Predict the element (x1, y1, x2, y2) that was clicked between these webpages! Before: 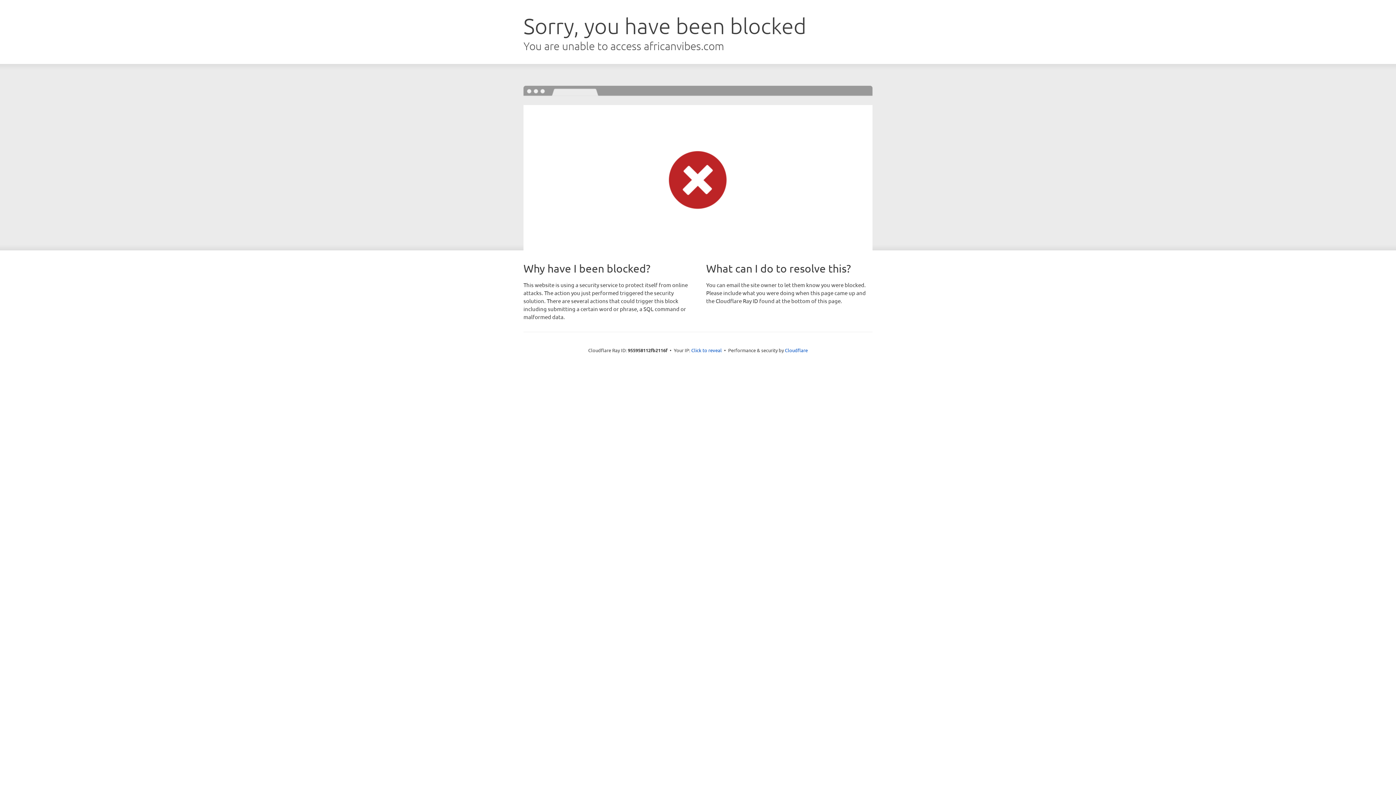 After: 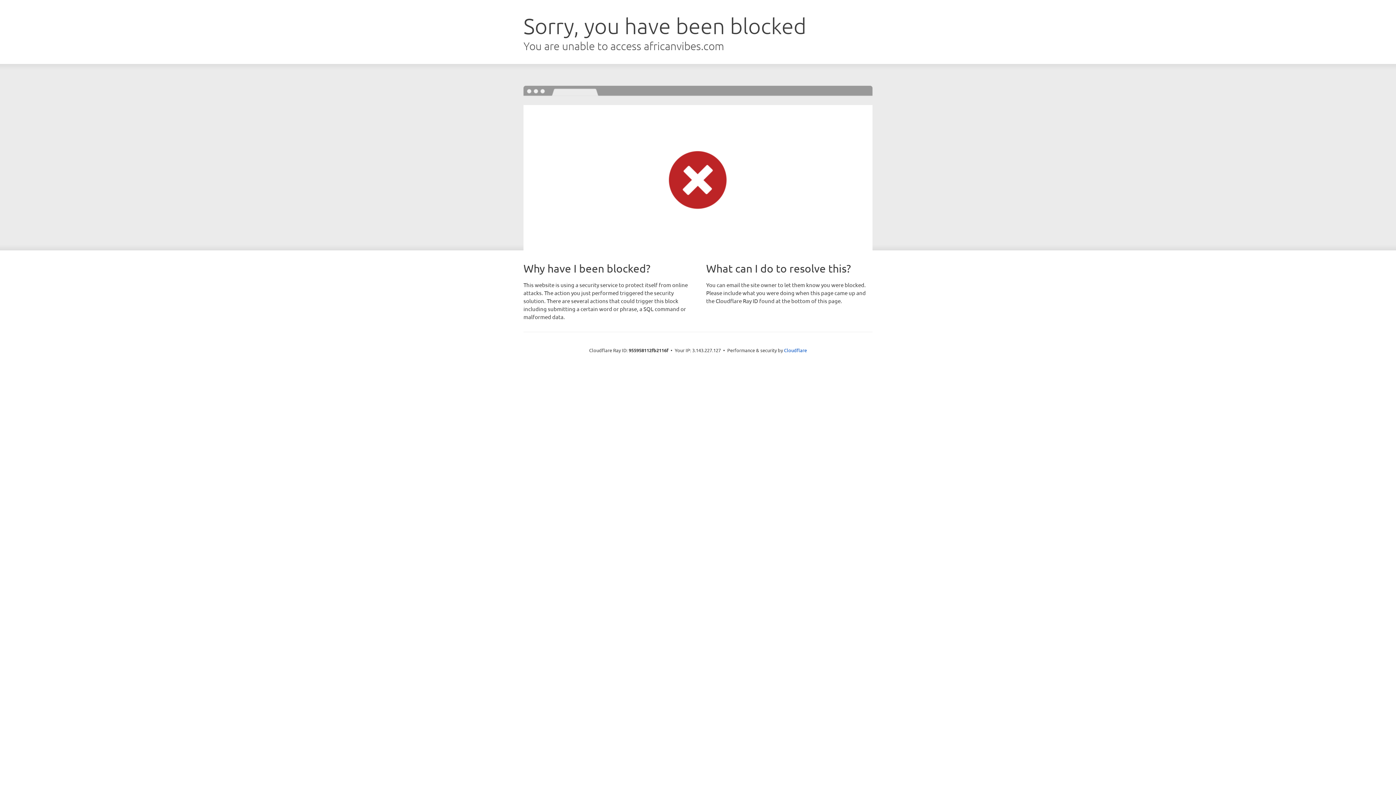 Action: label: Click to reveal bbox: (691, 346, 722, 353)